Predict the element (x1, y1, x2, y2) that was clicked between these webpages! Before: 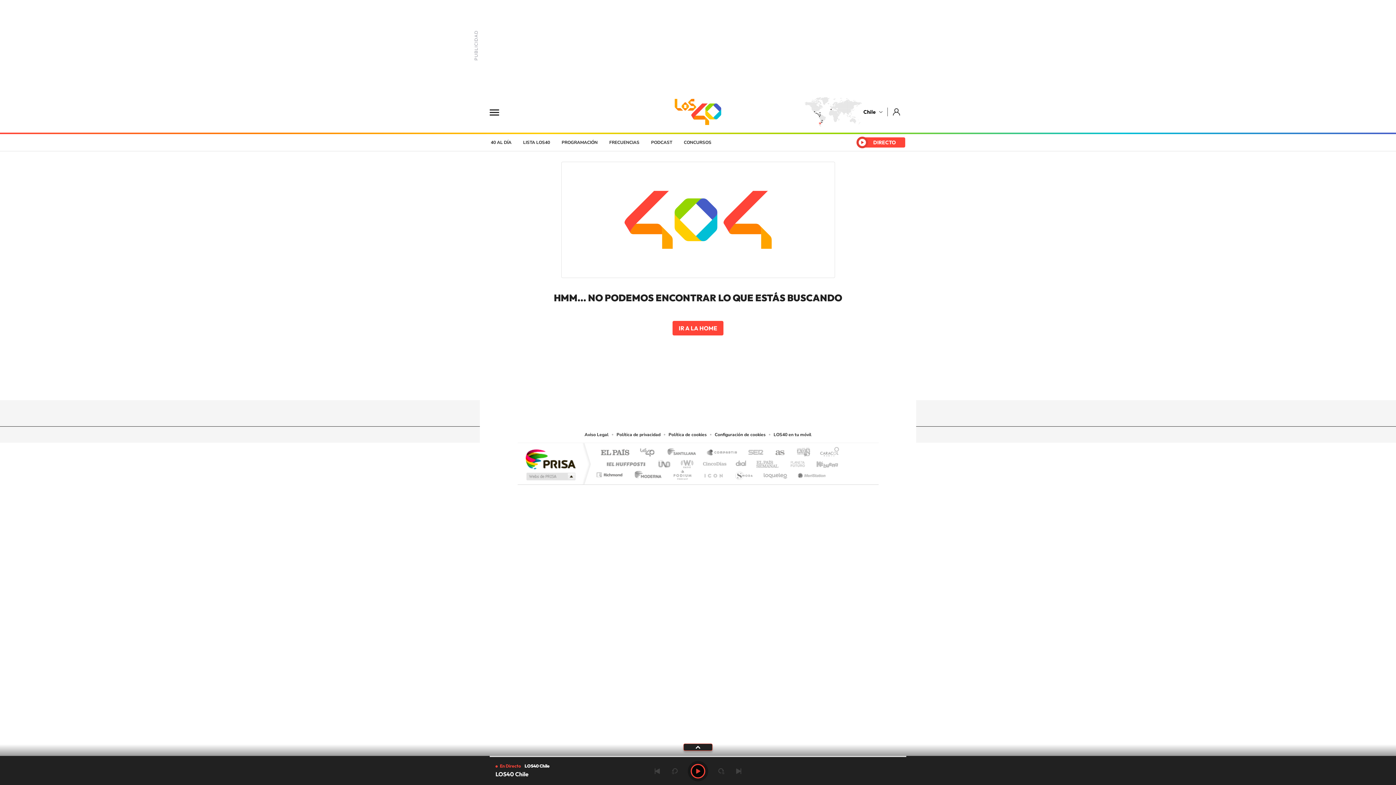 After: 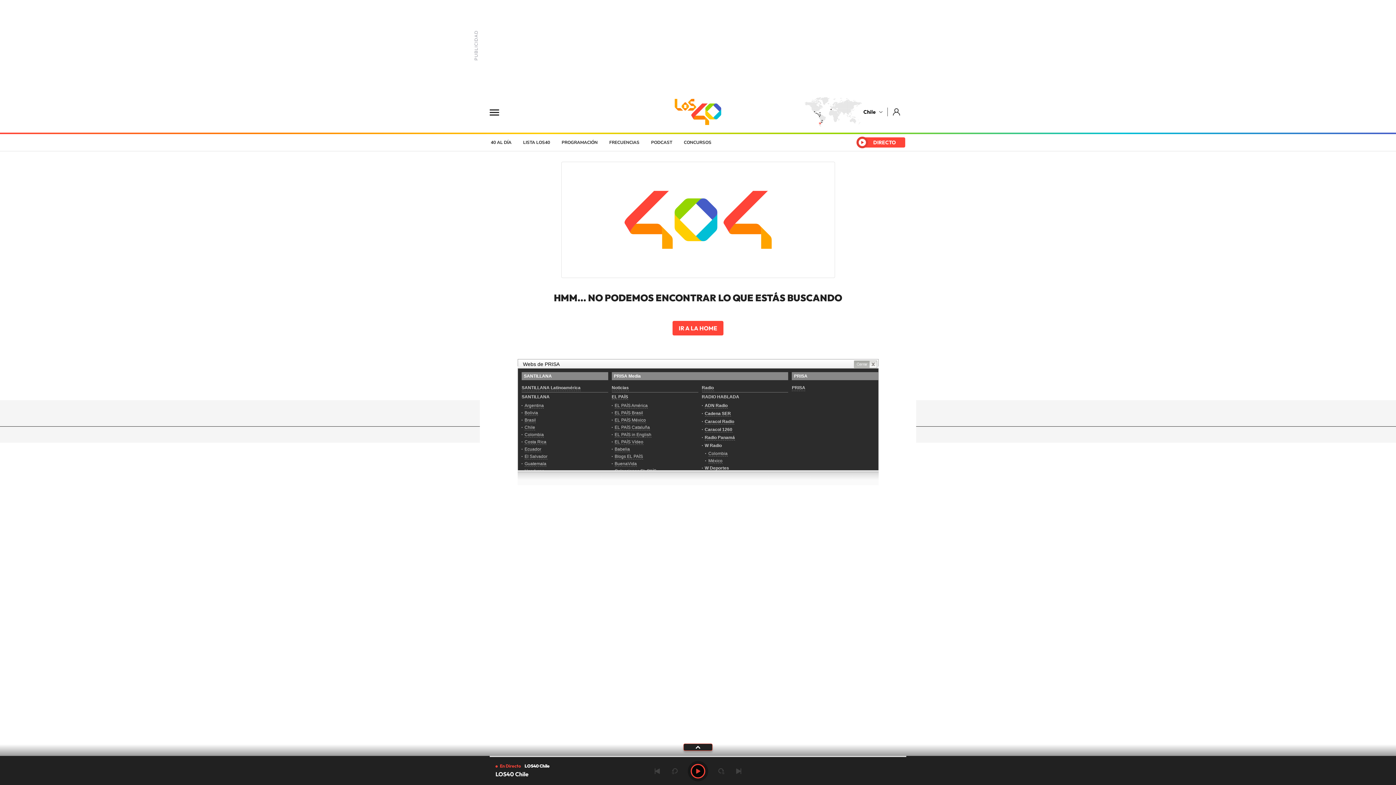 Action: bbox: (524, 472, 576, 481) label: Medios Grupo Prisa